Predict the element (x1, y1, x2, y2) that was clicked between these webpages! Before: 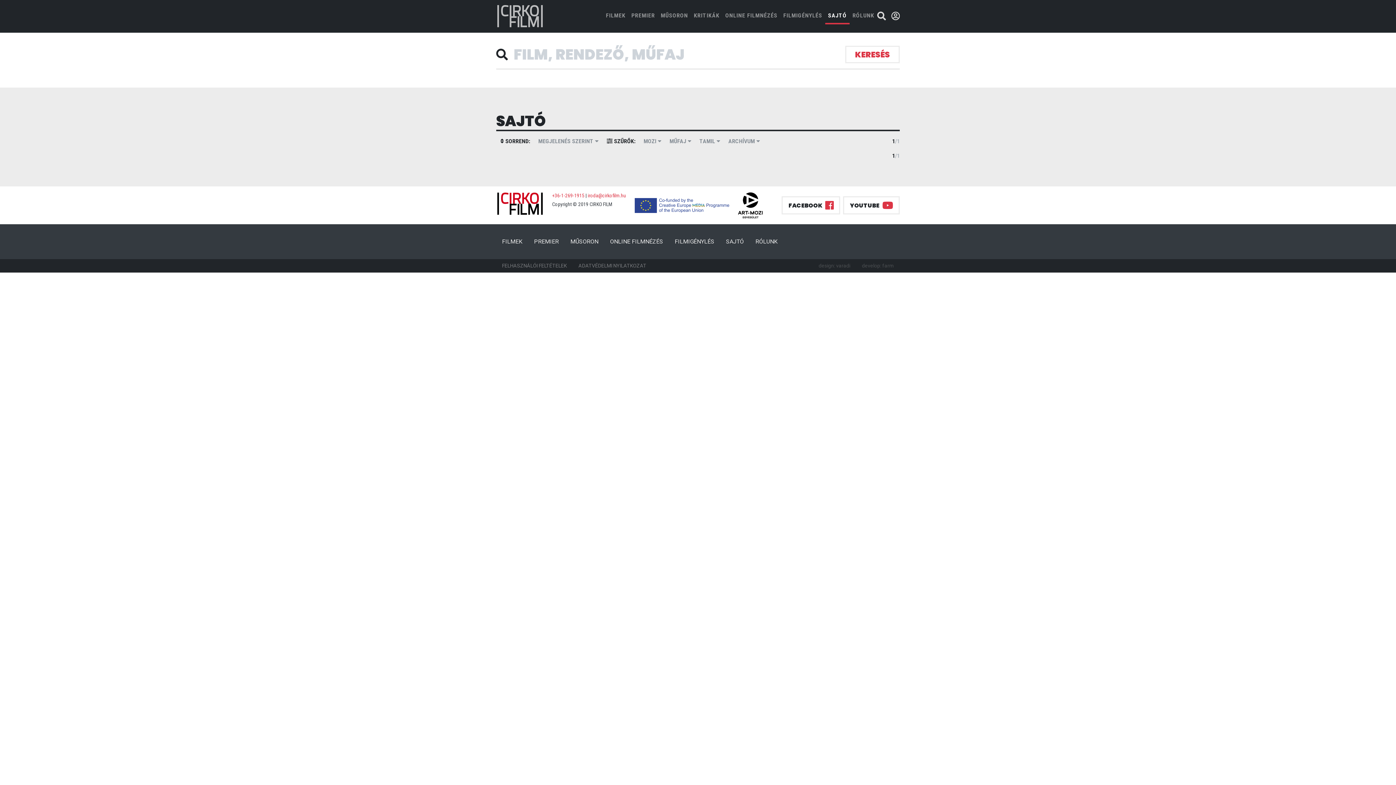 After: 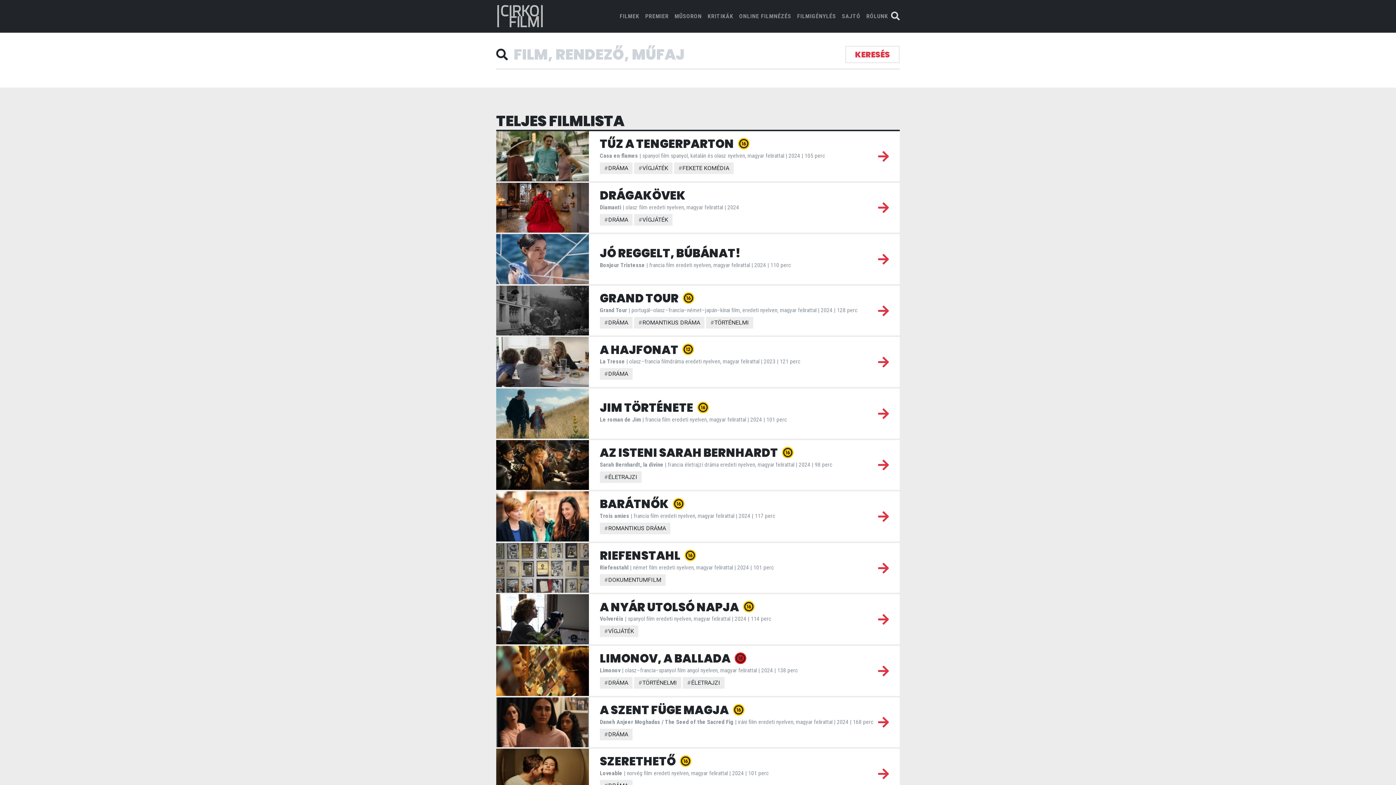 Action: label: KERESÉS bbox: (845, 45, 900, 63)